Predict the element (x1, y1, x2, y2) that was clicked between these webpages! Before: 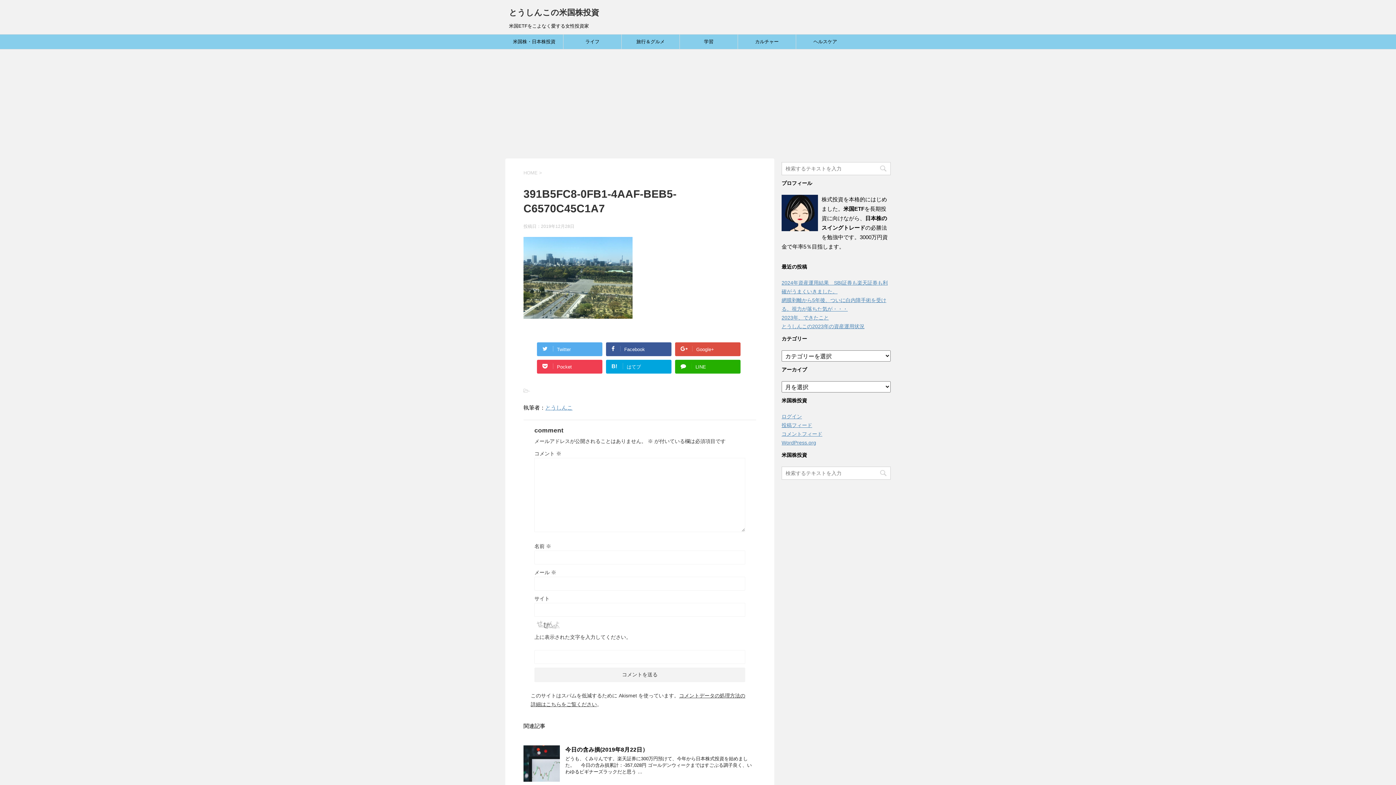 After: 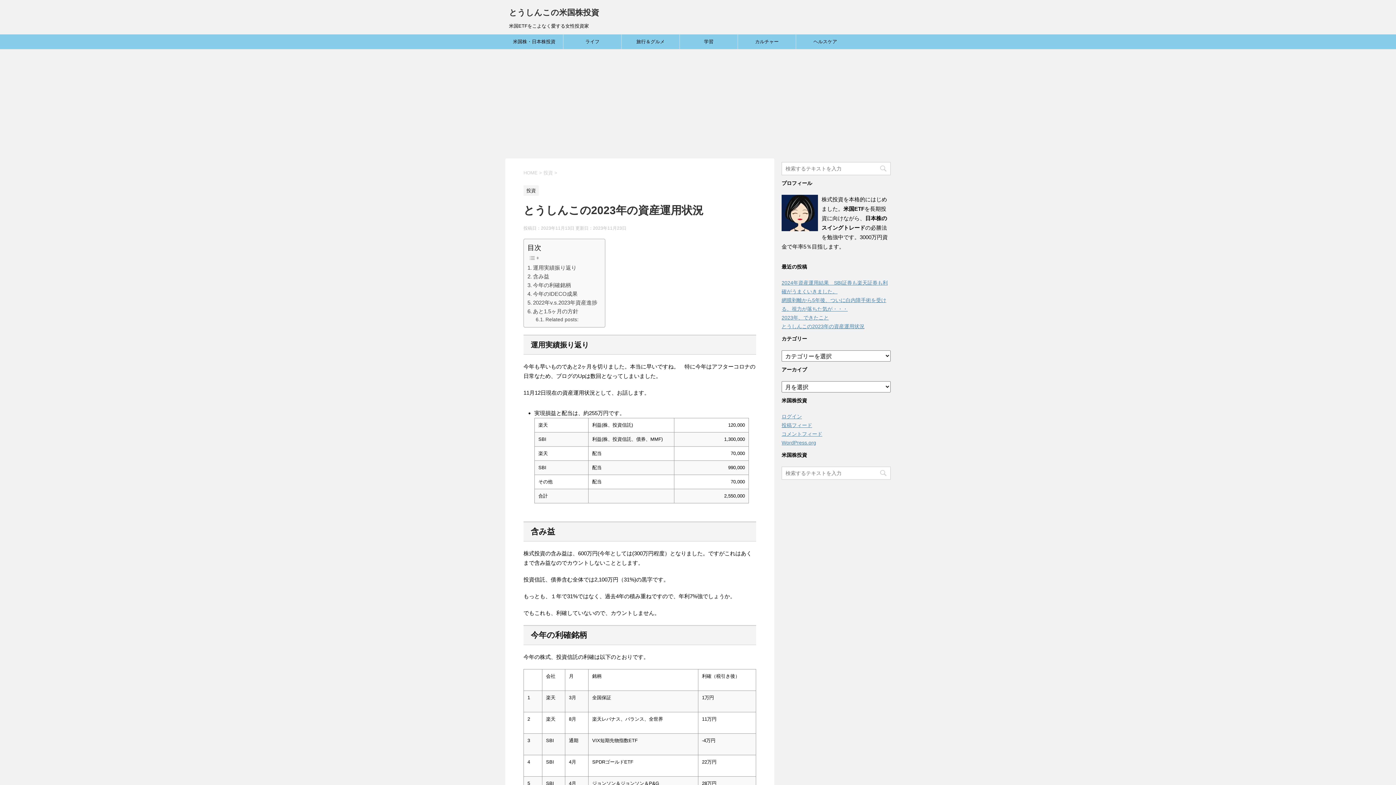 Action: bbox: (781, 323, 864, 329) label: とうしんこの2023年の資産運用状況